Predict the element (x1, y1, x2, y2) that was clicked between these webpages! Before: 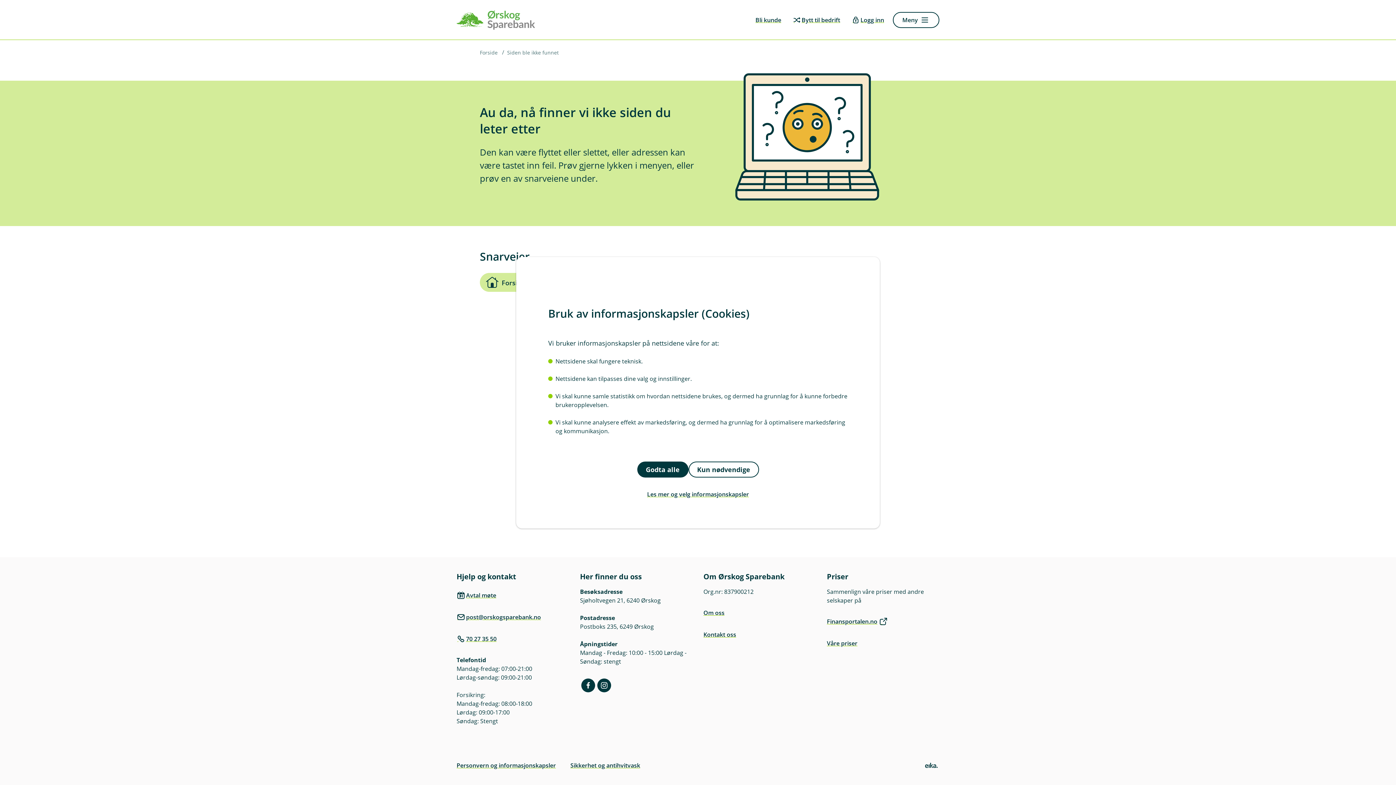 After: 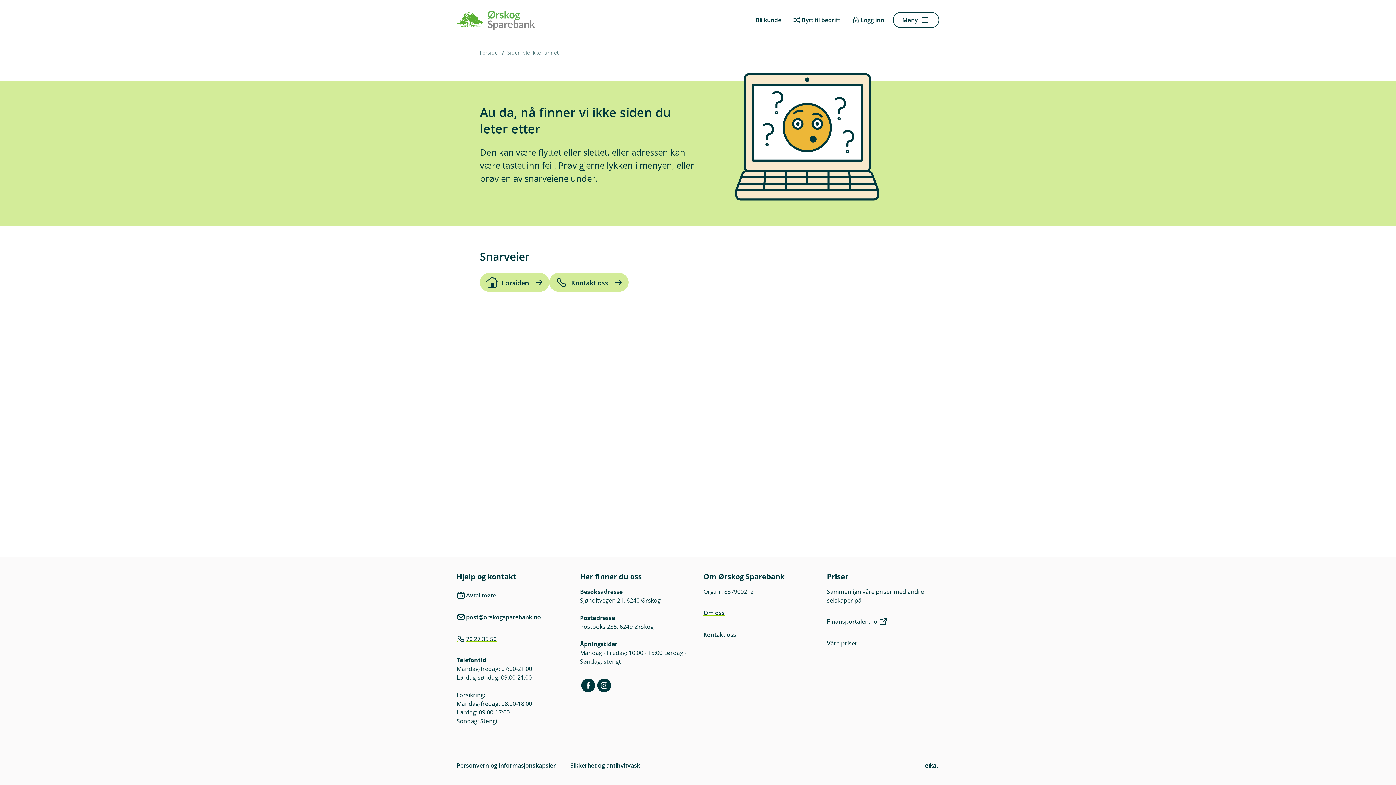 Action: label: Kun nødvendige bbox: (688, 461, 759, 477)